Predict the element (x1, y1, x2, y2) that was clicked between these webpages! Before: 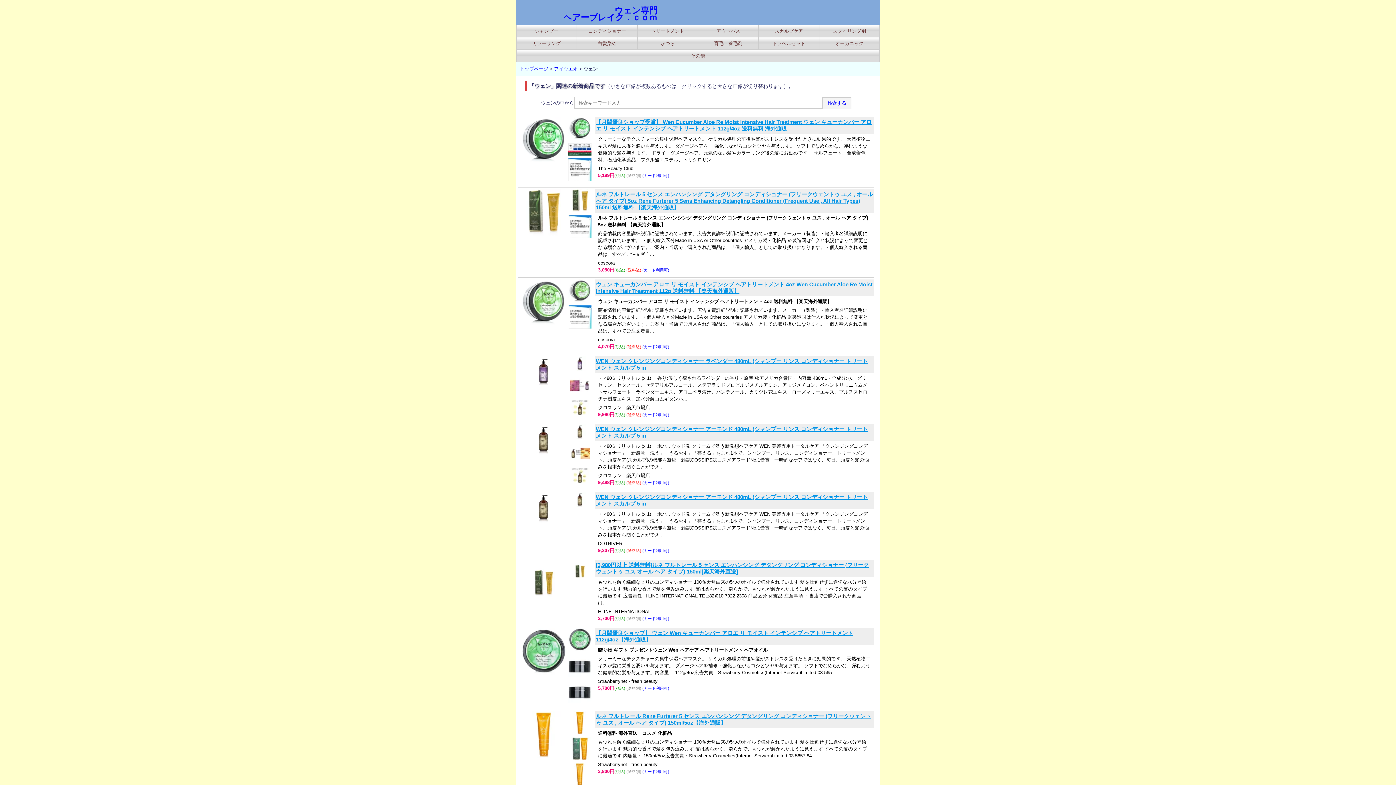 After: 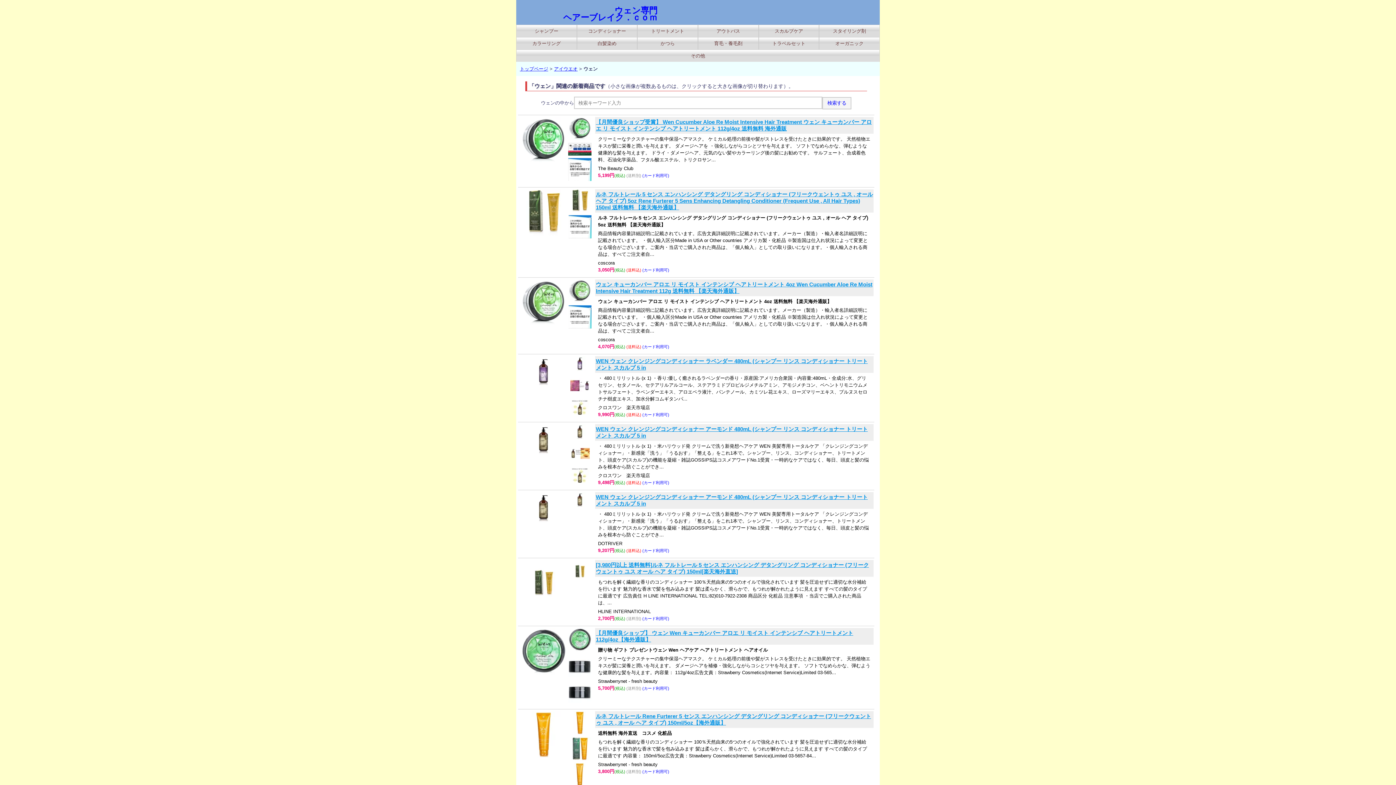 Action: bbox: (596, 118, 873, 131) label: 【月間優良ショップ受賞】 Wen Cucumber Aloe Re Moist Intensive Hair Treatment ウェン キューカンバー アロエ リ モイスト インテンシブ ヘアトリートメント 112g/4oz 送料無料 海外通販